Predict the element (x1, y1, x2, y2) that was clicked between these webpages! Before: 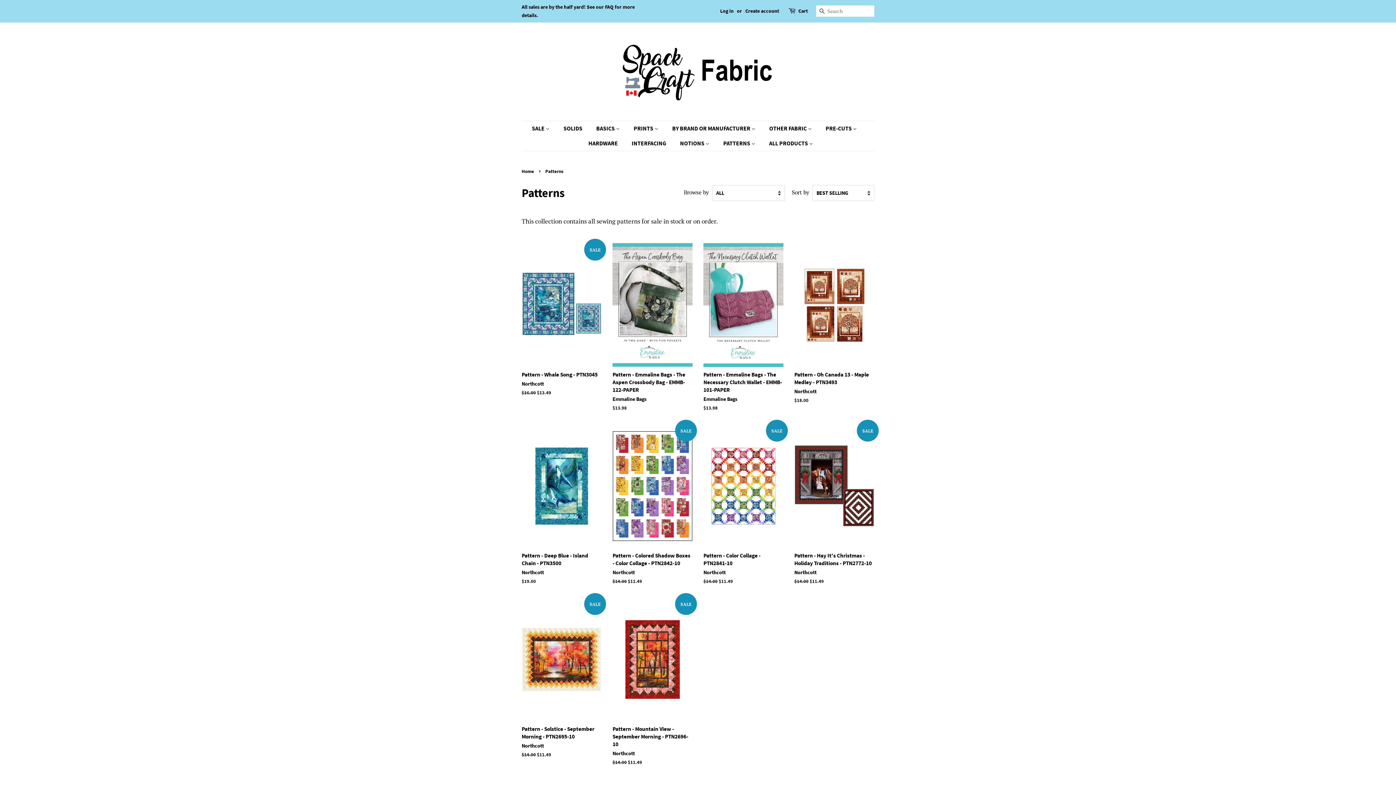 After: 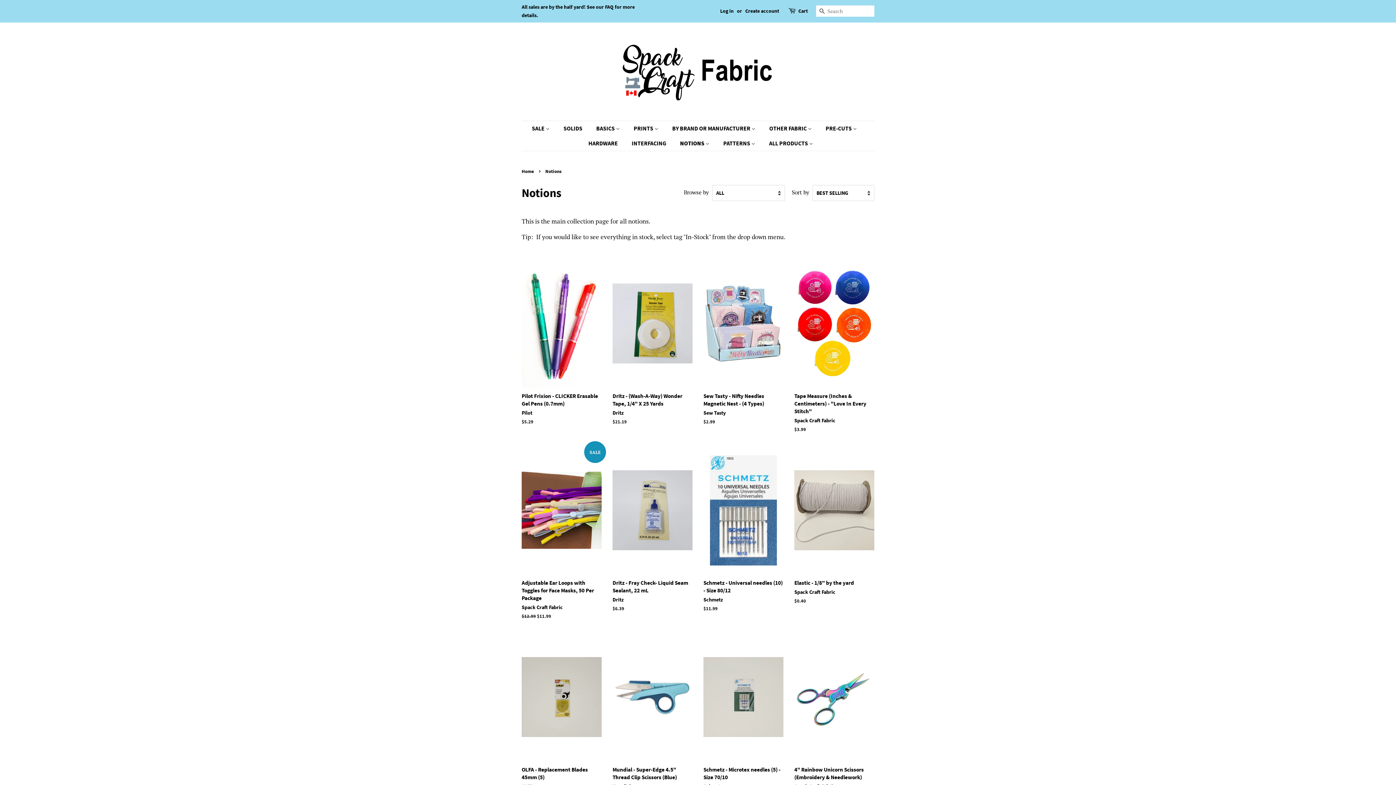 Action: label: NOTIONS  bbox: (674, 136, 716, 150)